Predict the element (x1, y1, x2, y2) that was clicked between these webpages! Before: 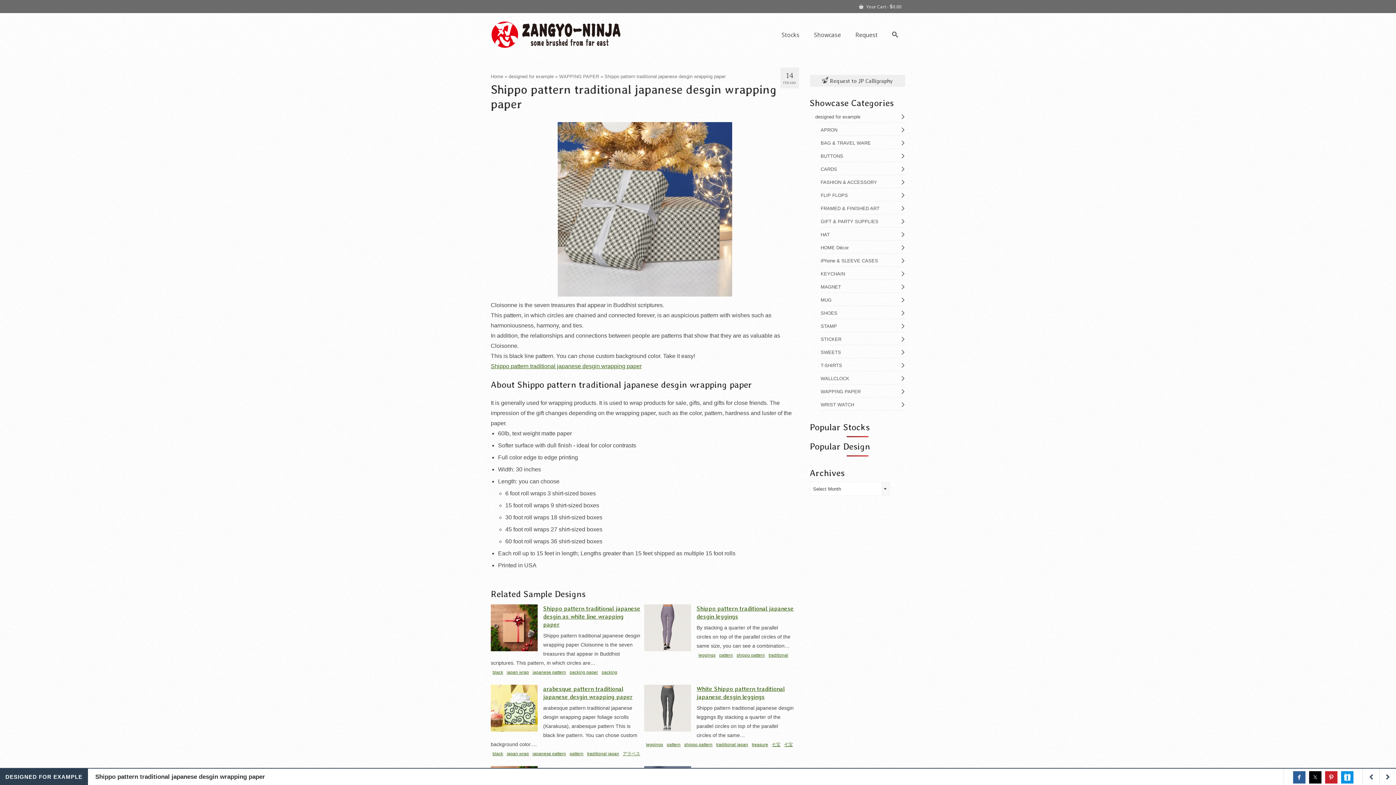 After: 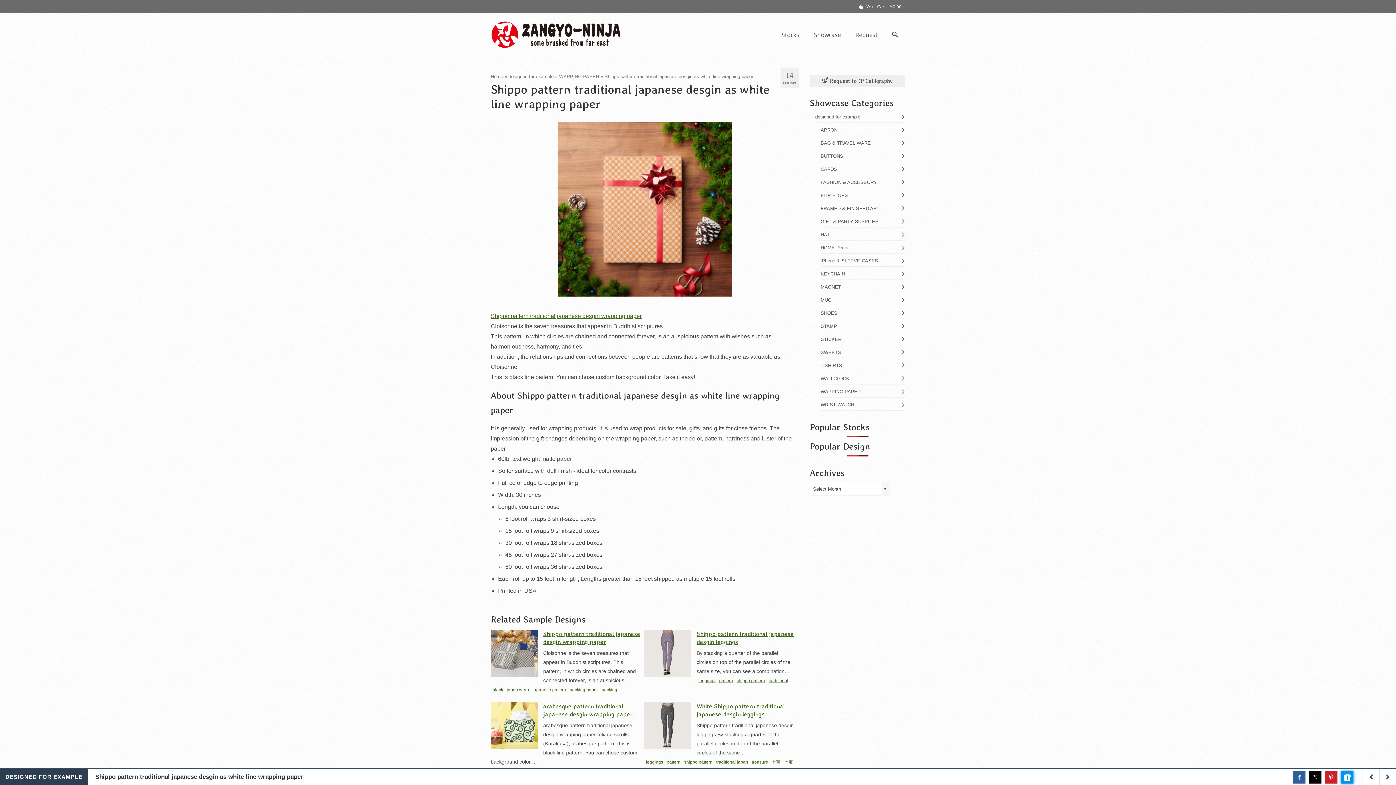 Action: bbox: (1379, 769, 1396, 785)